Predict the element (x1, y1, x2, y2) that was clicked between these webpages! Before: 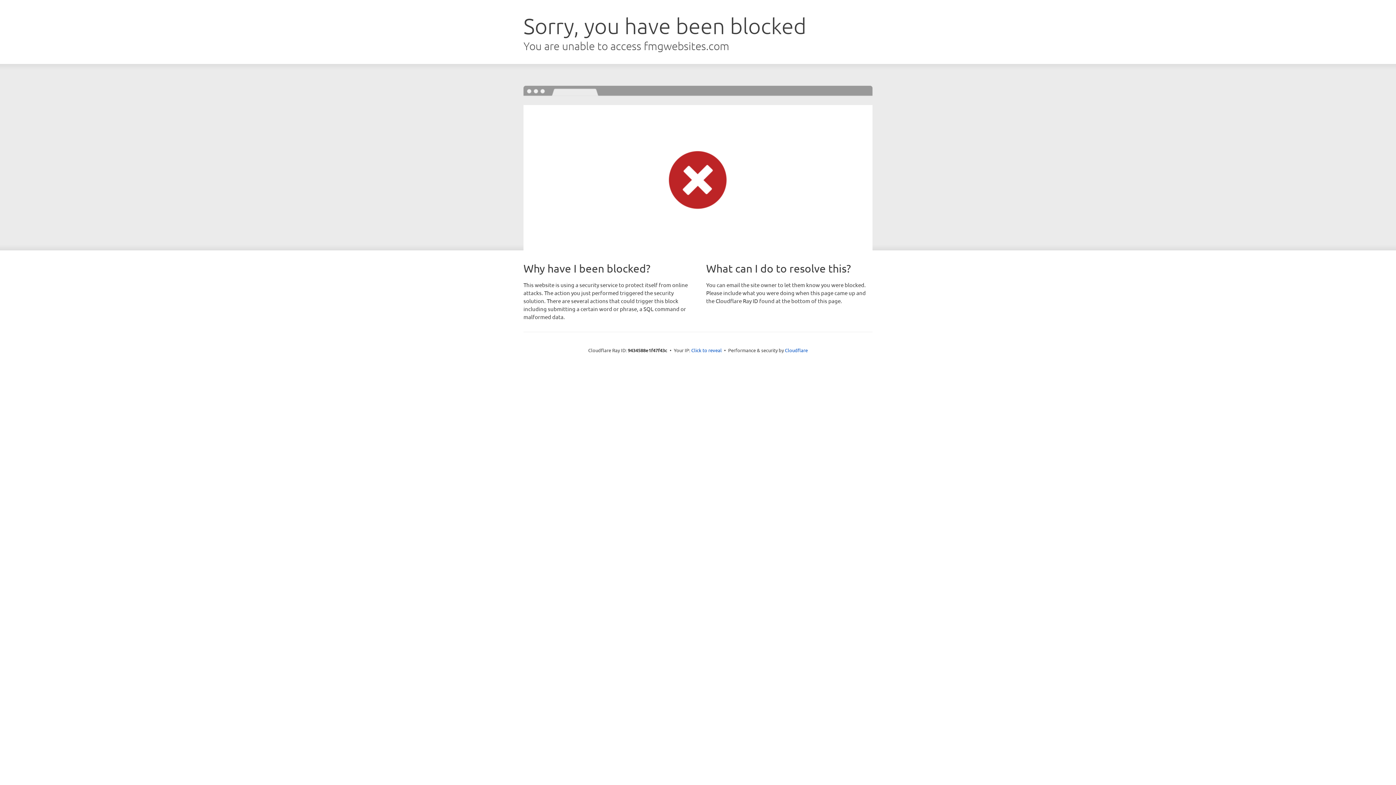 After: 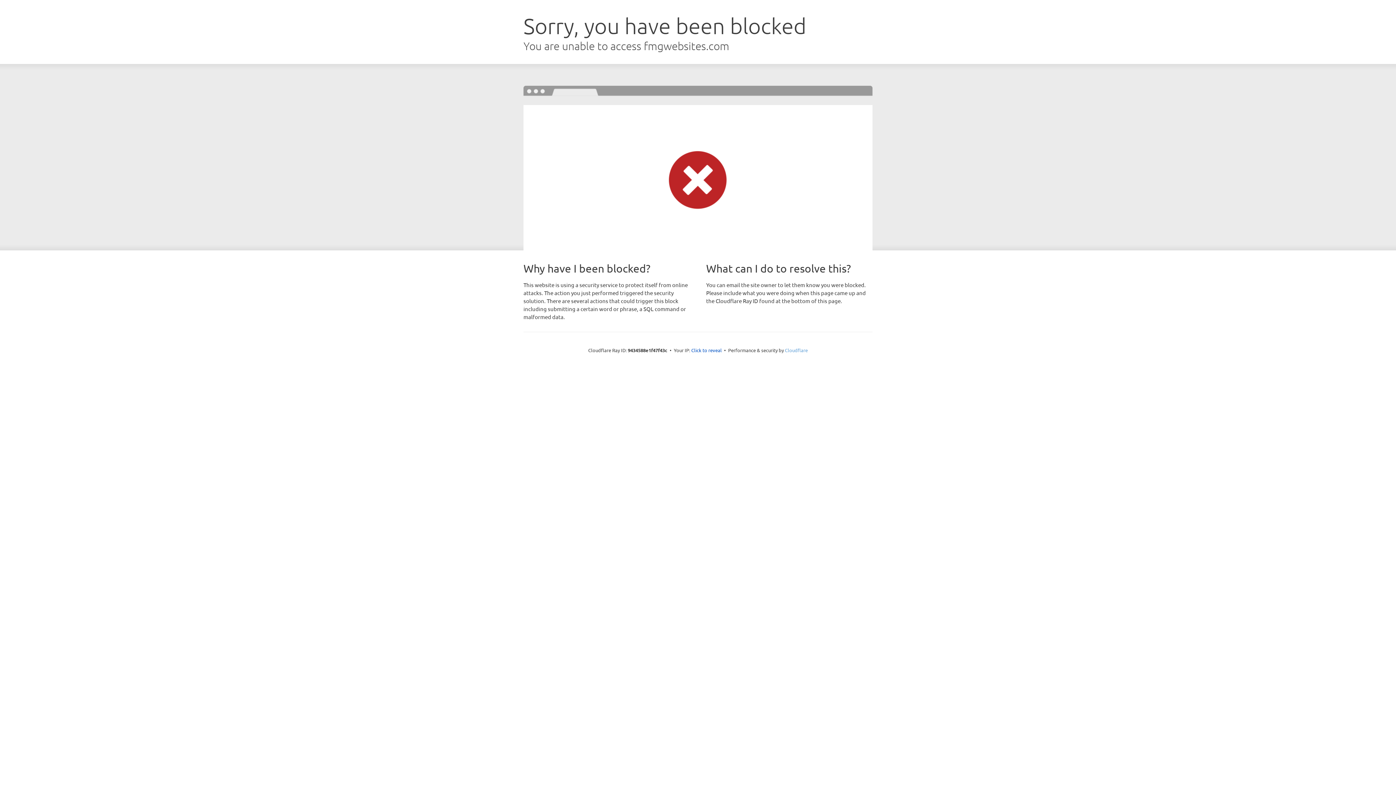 Action: bbox: (785, 347, 808, 353) label: Cloudflare